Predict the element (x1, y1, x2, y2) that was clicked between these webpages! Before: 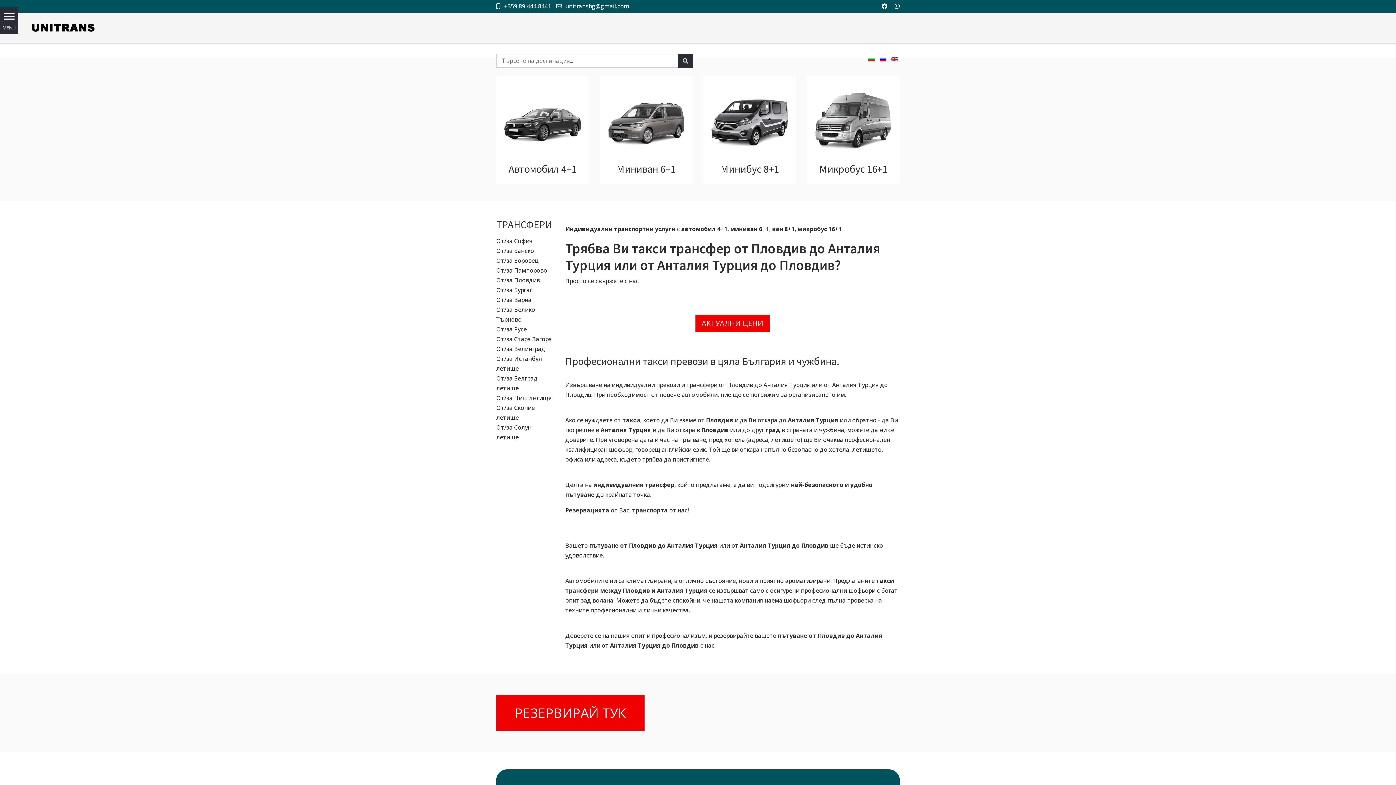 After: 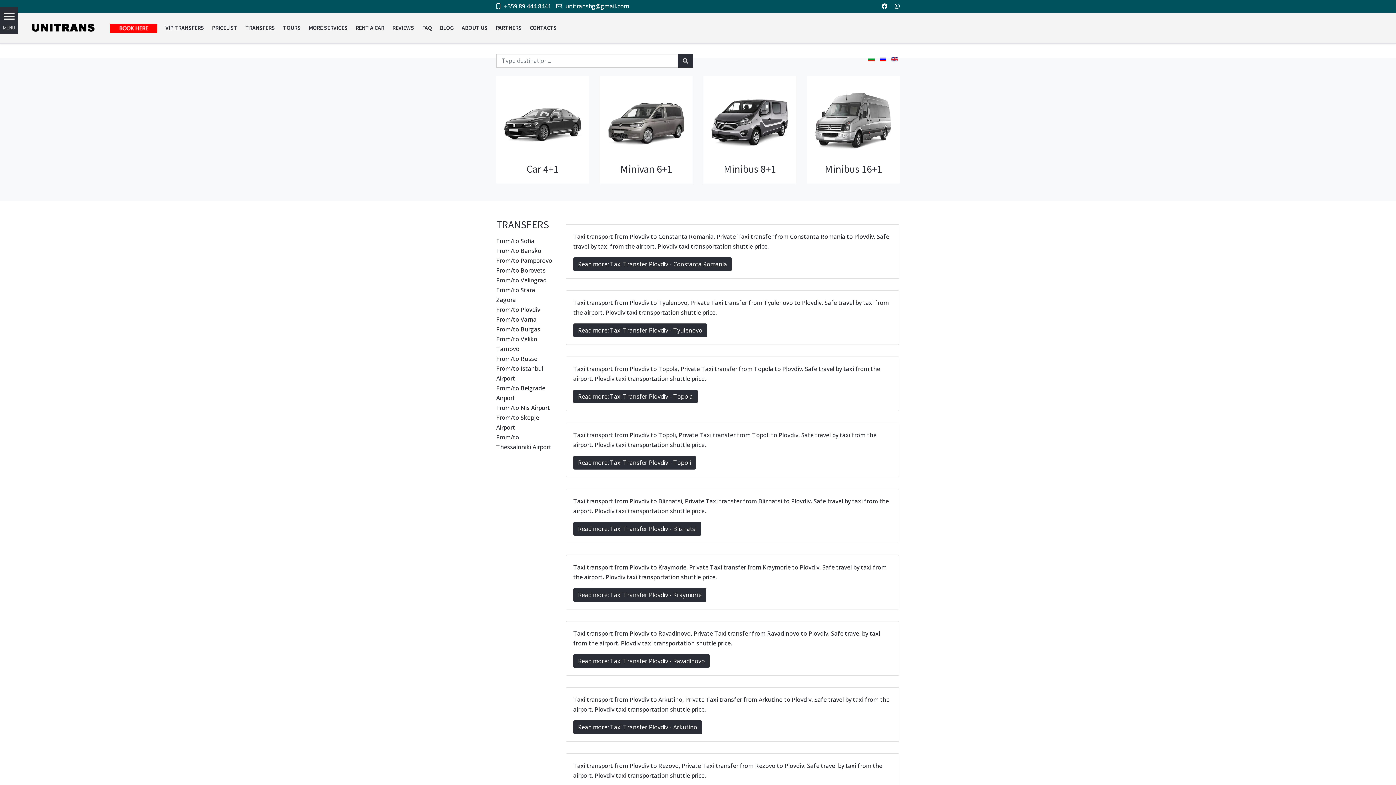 Action: bbox: (891, 54, 898, 62)